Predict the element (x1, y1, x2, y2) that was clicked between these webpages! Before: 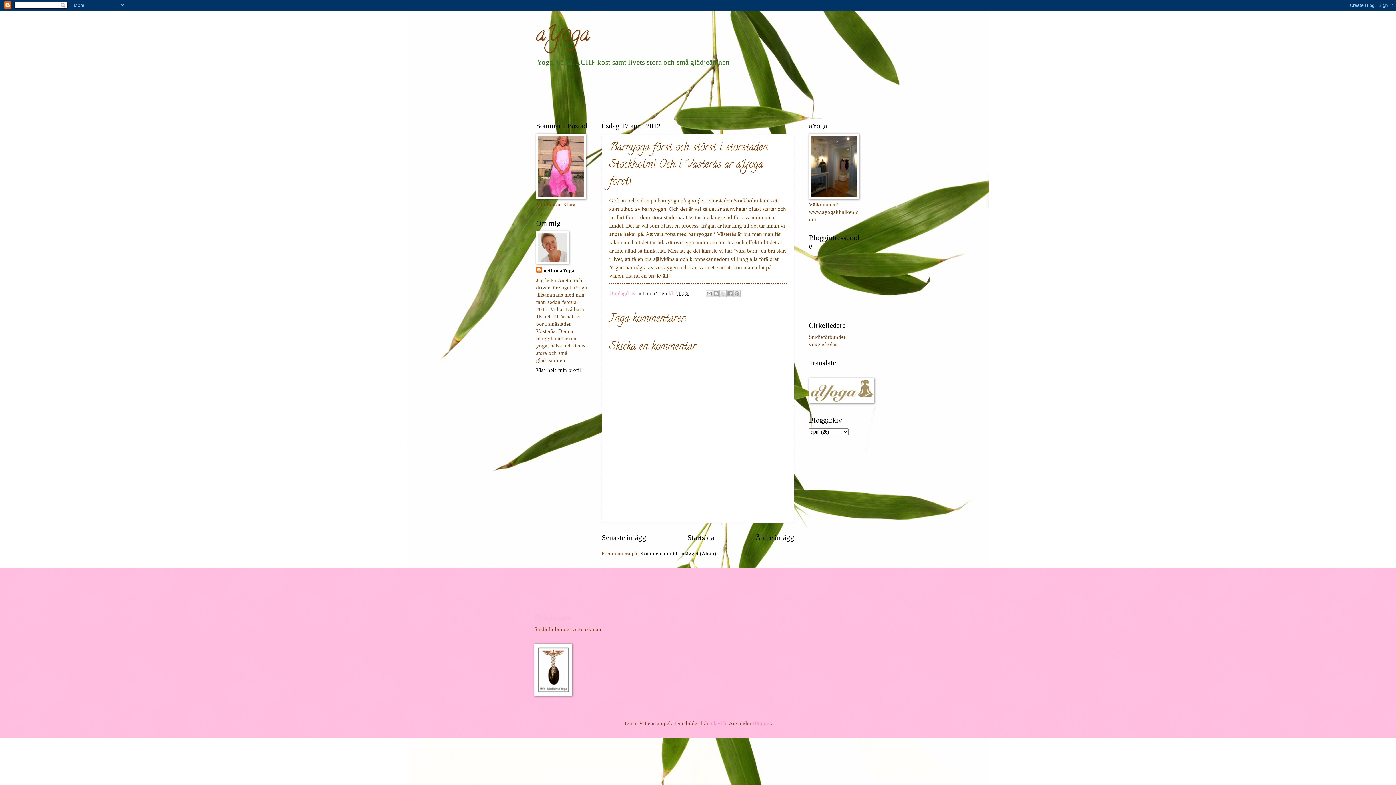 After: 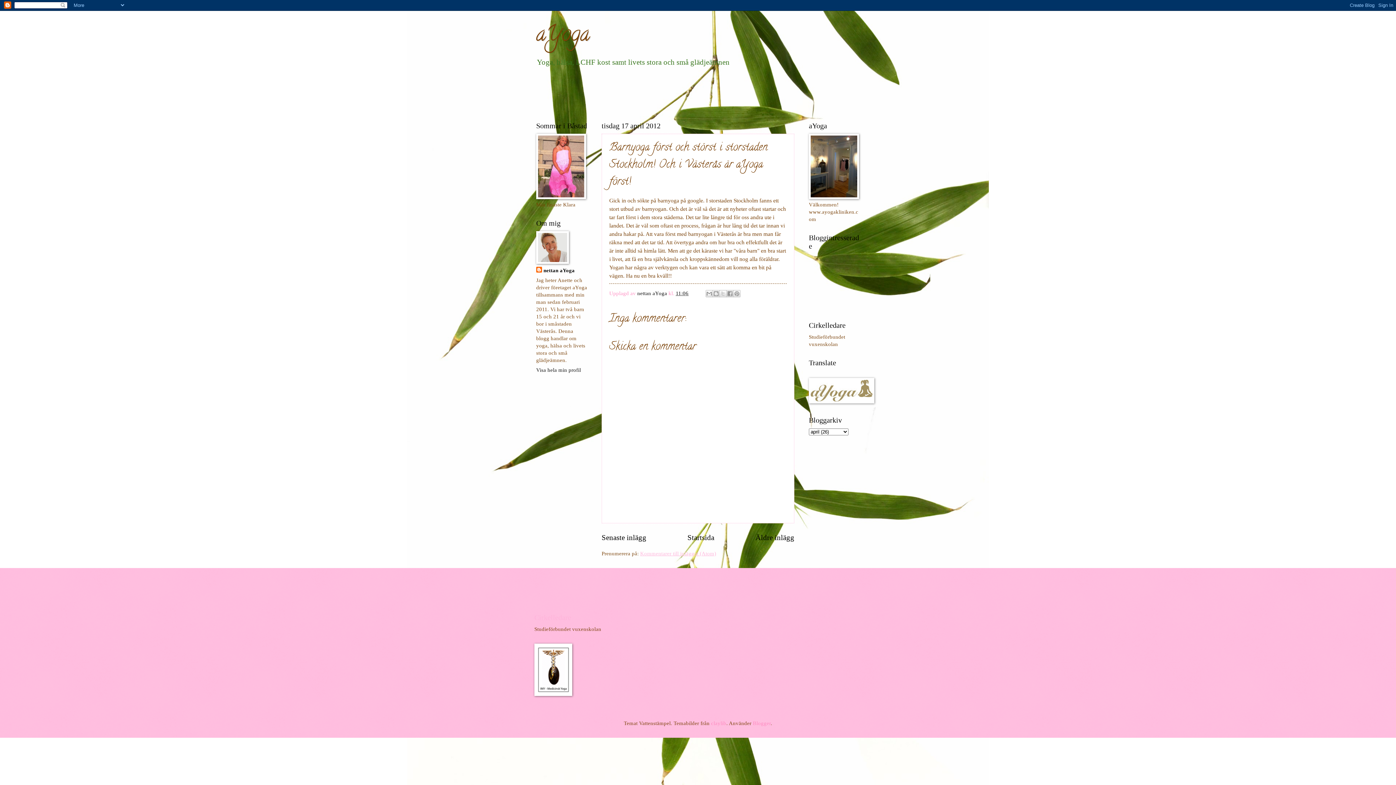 Action: label: Kommentarer till inlägget (Atom) bbox: (640, 551, 716, 556)